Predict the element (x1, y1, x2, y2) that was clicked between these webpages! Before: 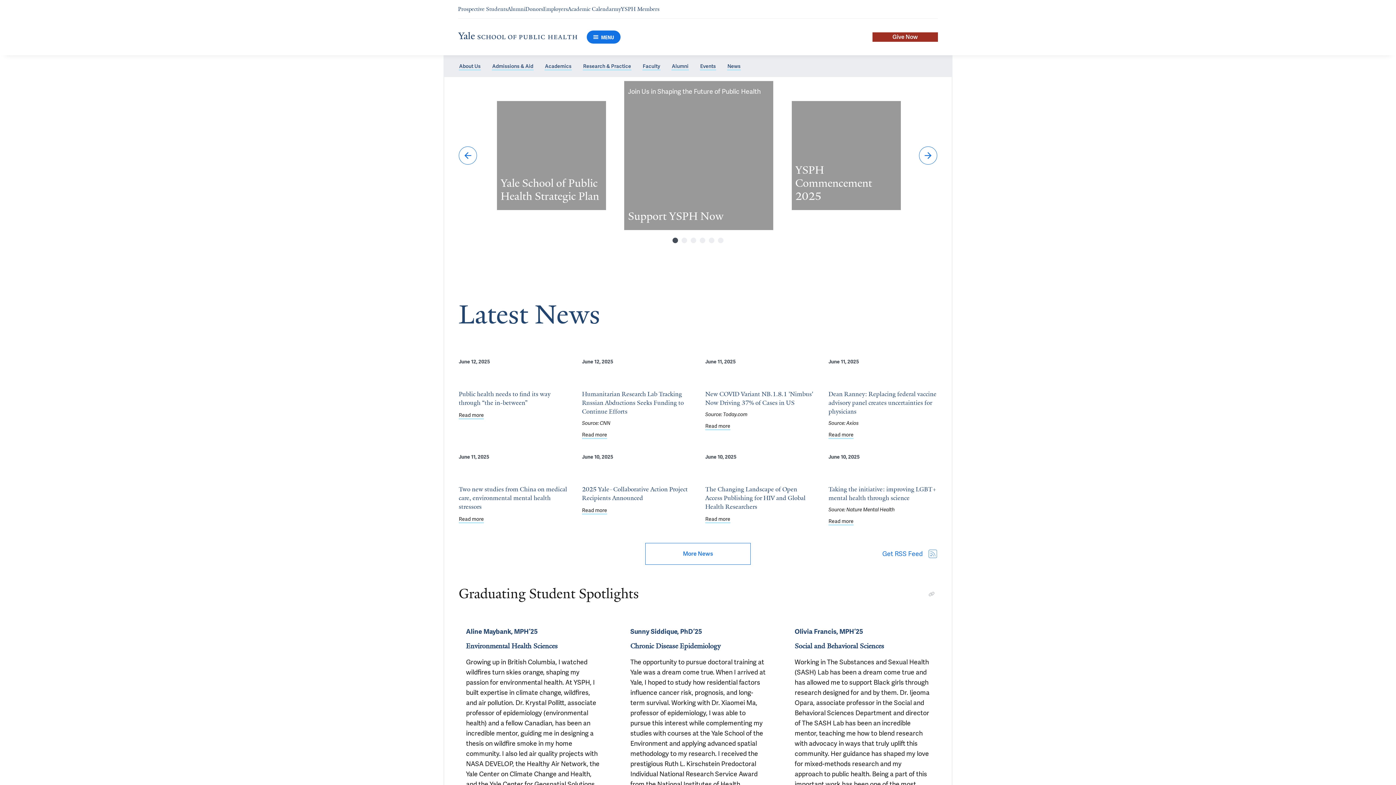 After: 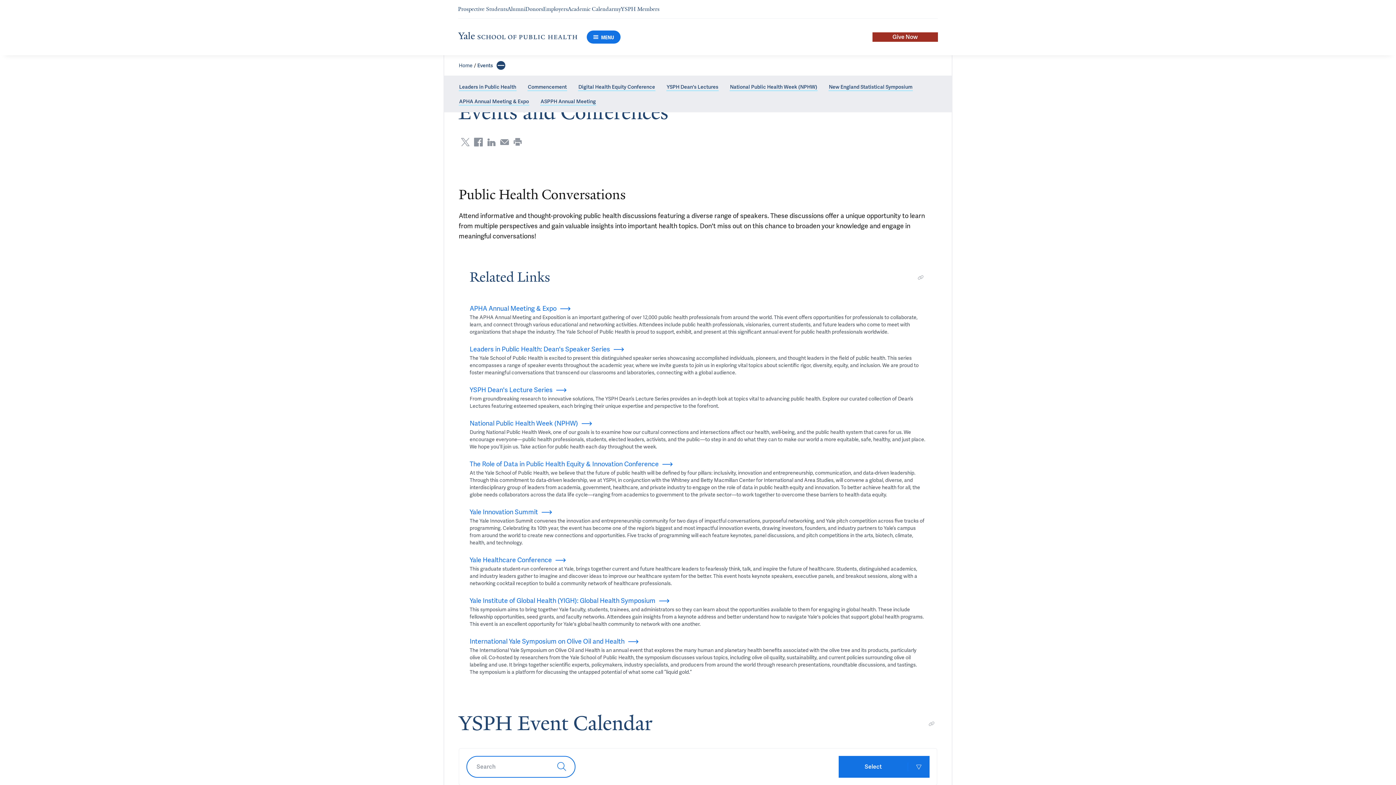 Action: bbox: (700, 62, 716, 70) label: Events